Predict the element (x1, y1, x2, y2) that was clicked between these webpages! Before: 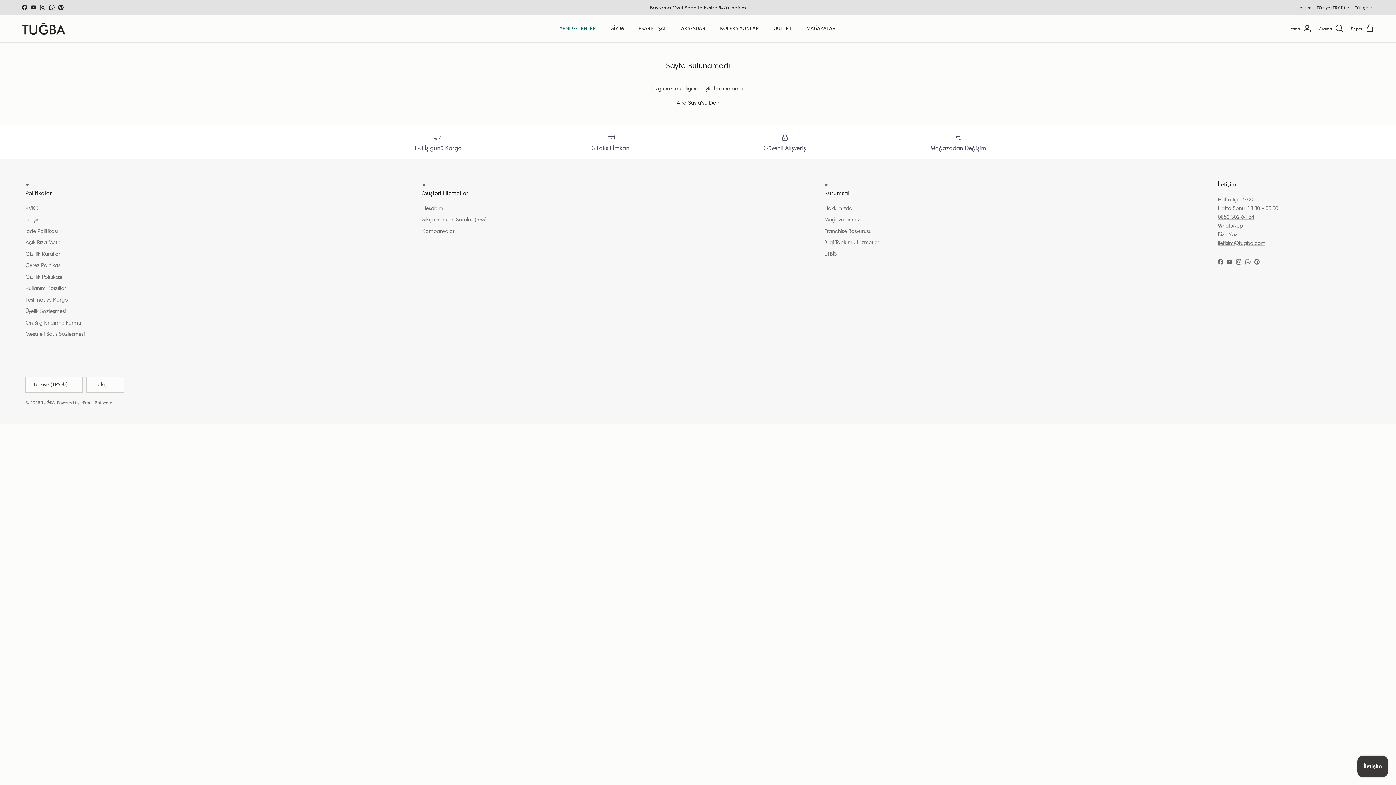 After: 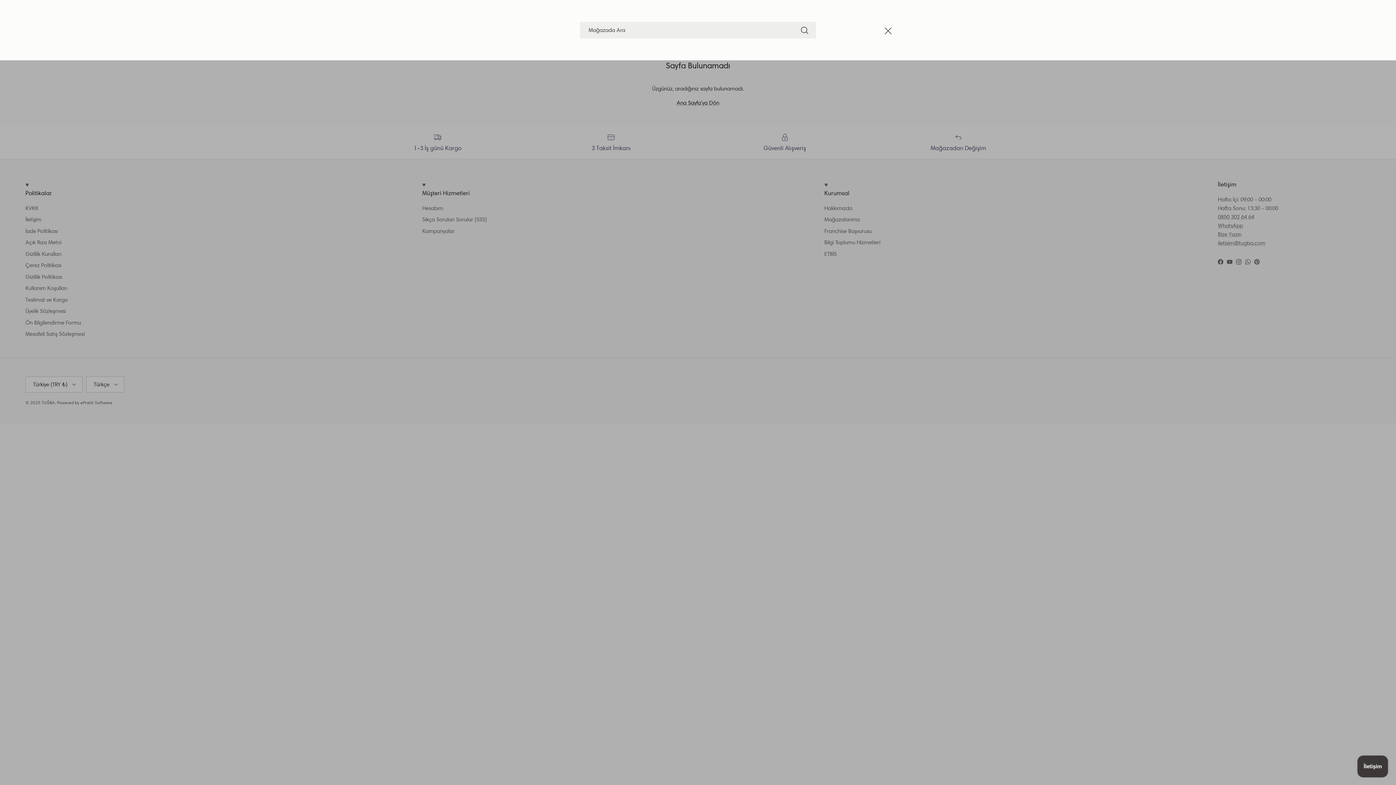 Action: label: Arama bbox: (1319, 23, 1344, 33)